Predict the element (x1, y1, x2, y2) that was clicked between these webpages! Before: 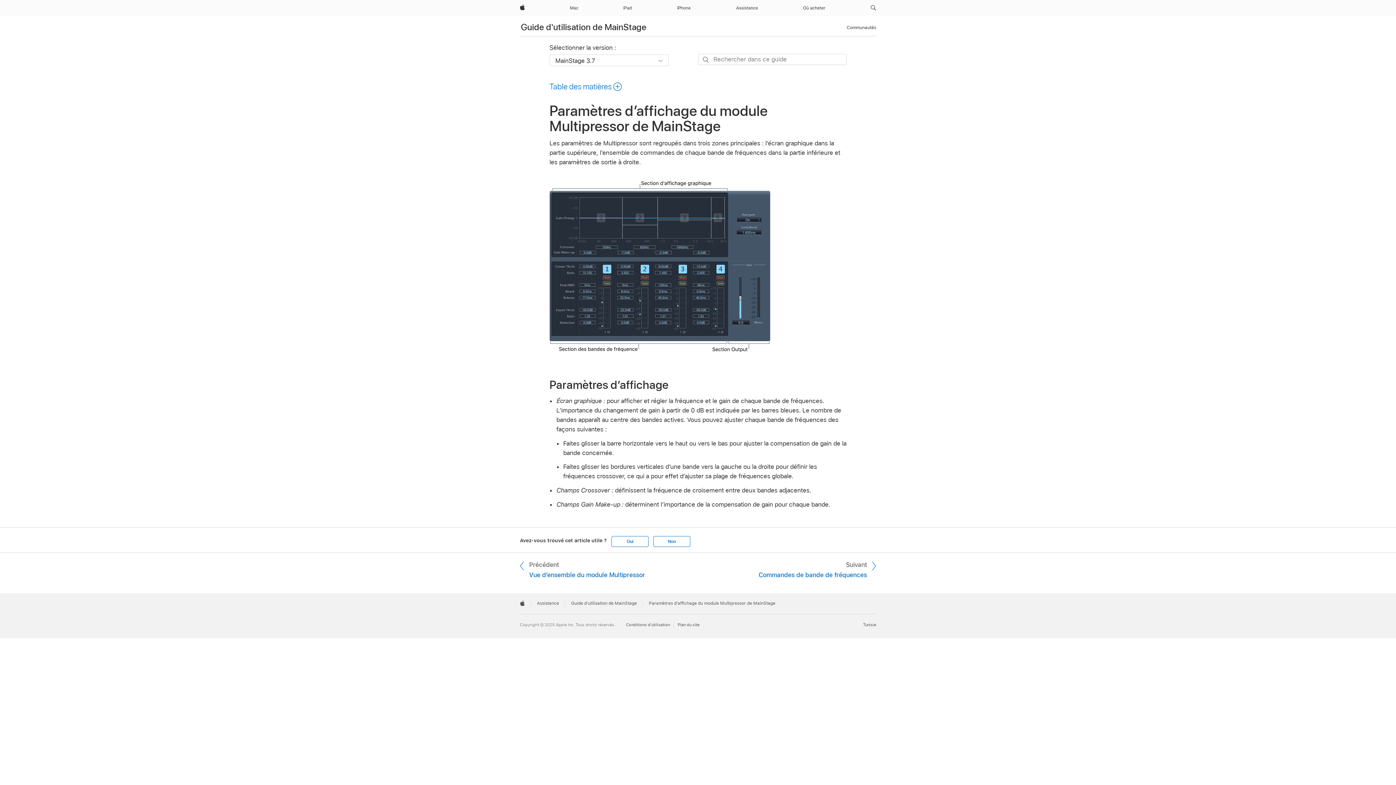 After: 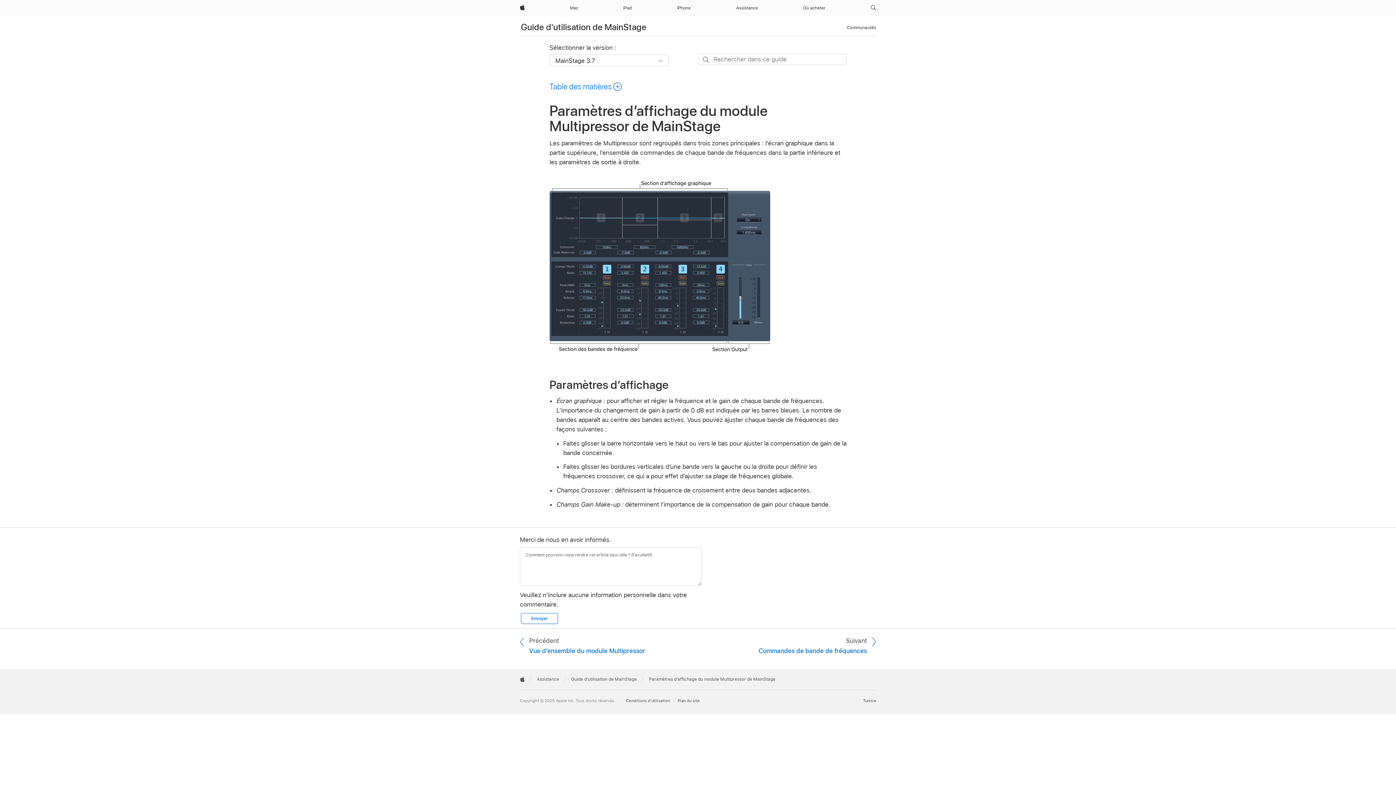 Action: bbox: (653, 536, 690, 547) label: Non